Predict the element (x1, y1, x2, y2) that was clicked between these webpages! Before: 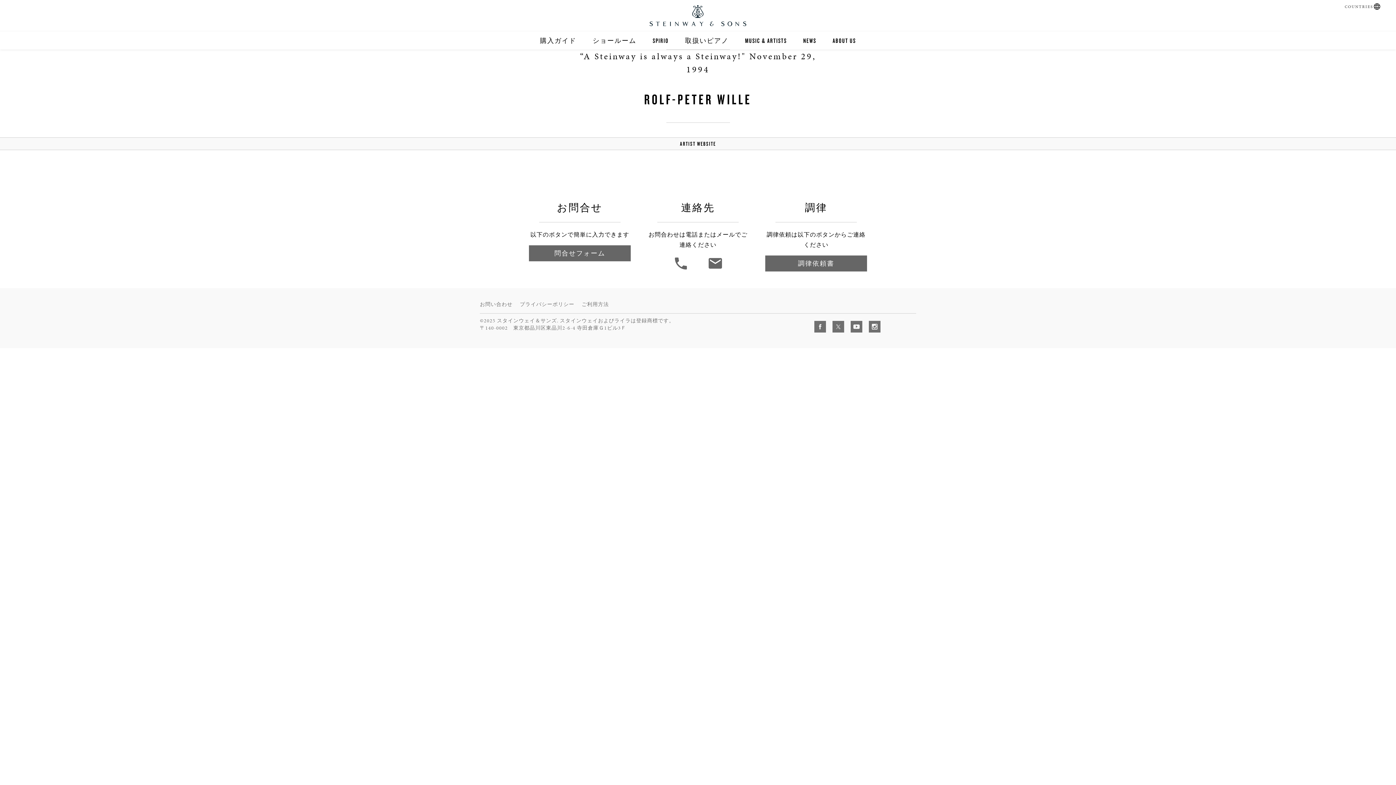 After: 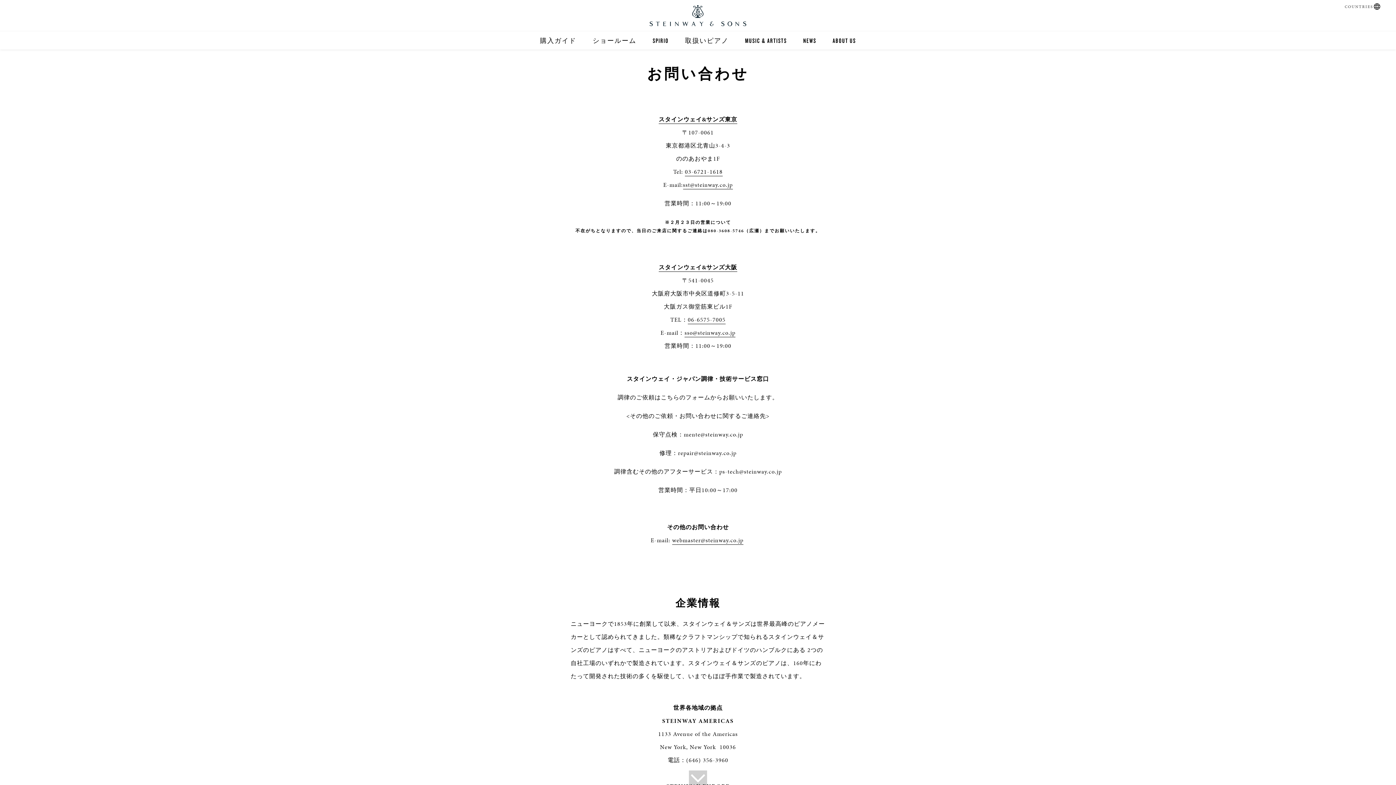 Action: bbox: (699, 264, 731, 273) label: 連絡先